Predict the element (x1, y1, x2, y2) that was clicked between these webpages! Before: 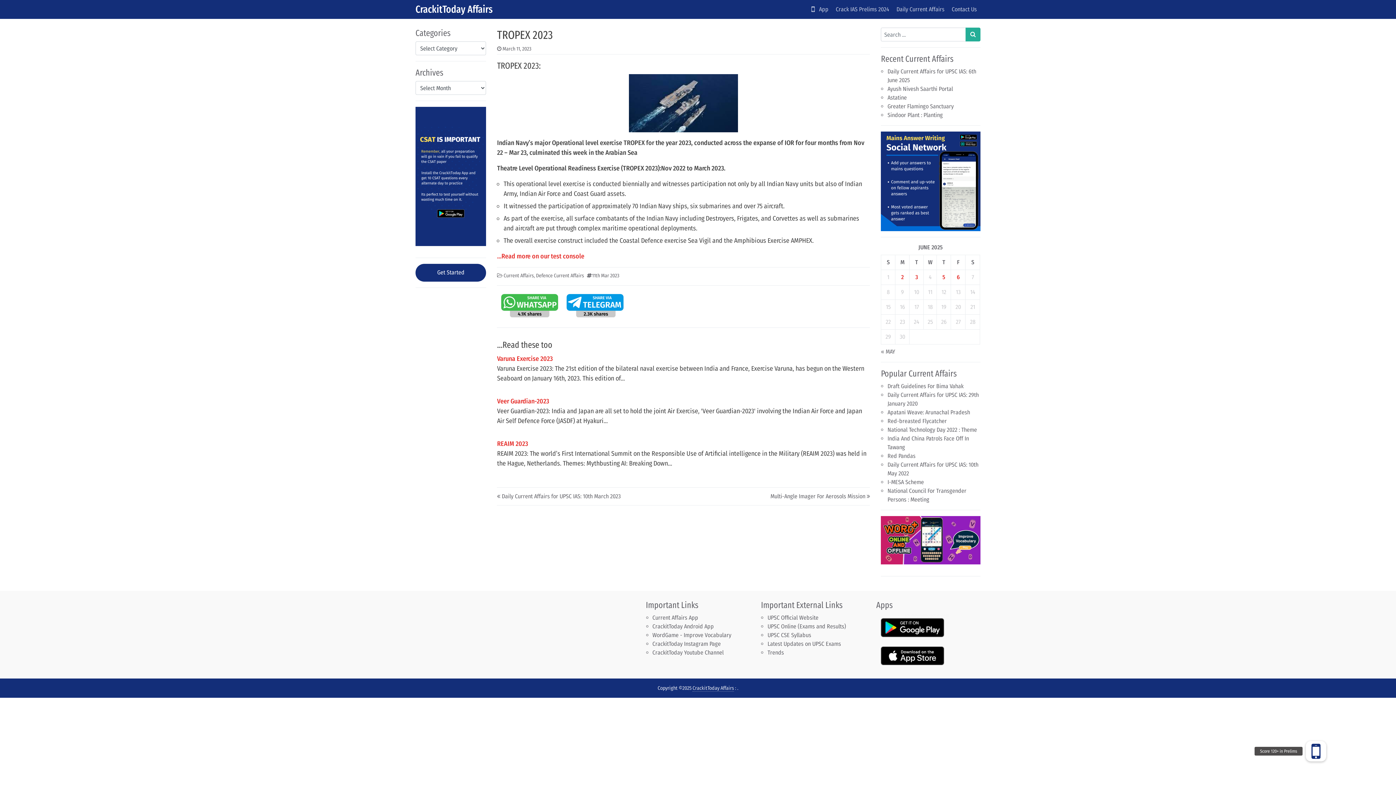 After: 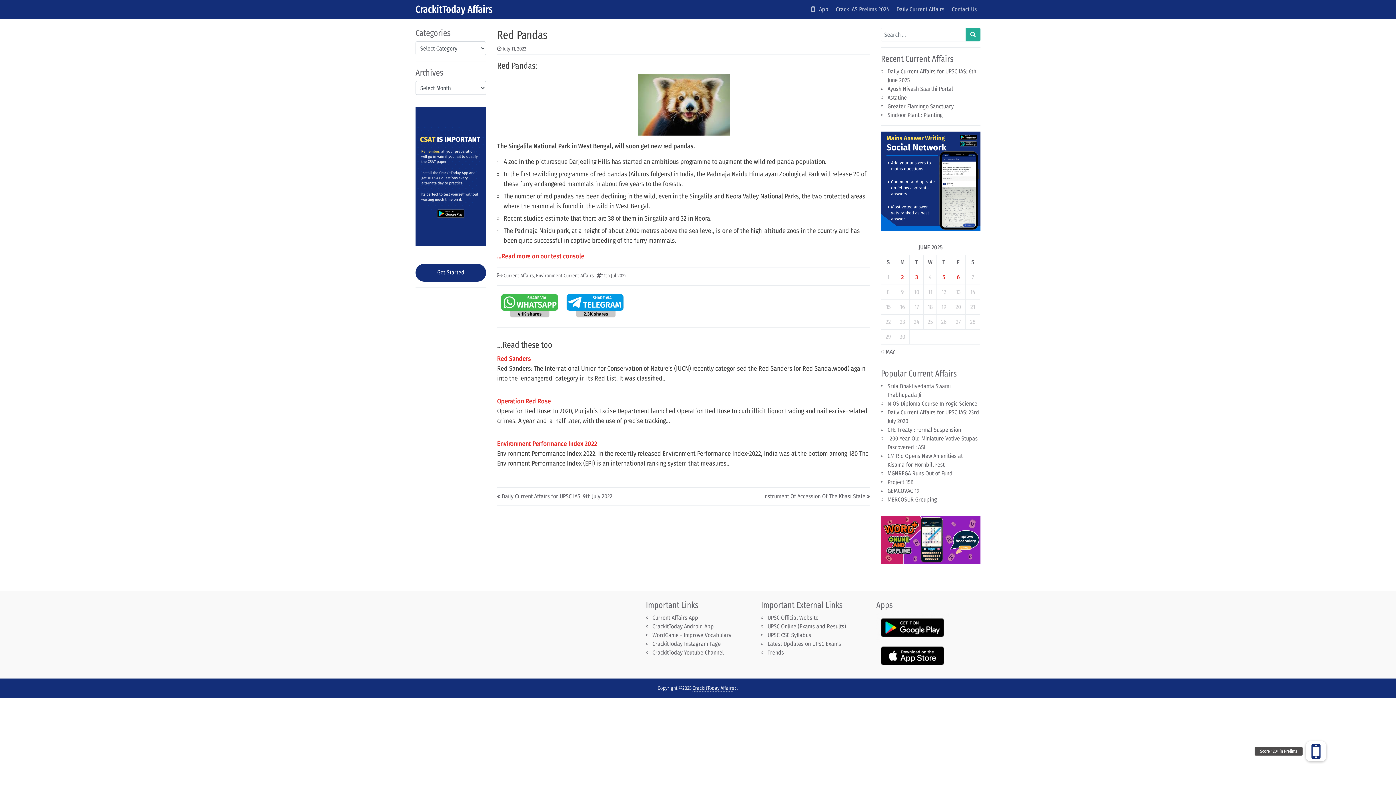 Action: label: Red Pandas bbox: (887, 452, 915, 459)